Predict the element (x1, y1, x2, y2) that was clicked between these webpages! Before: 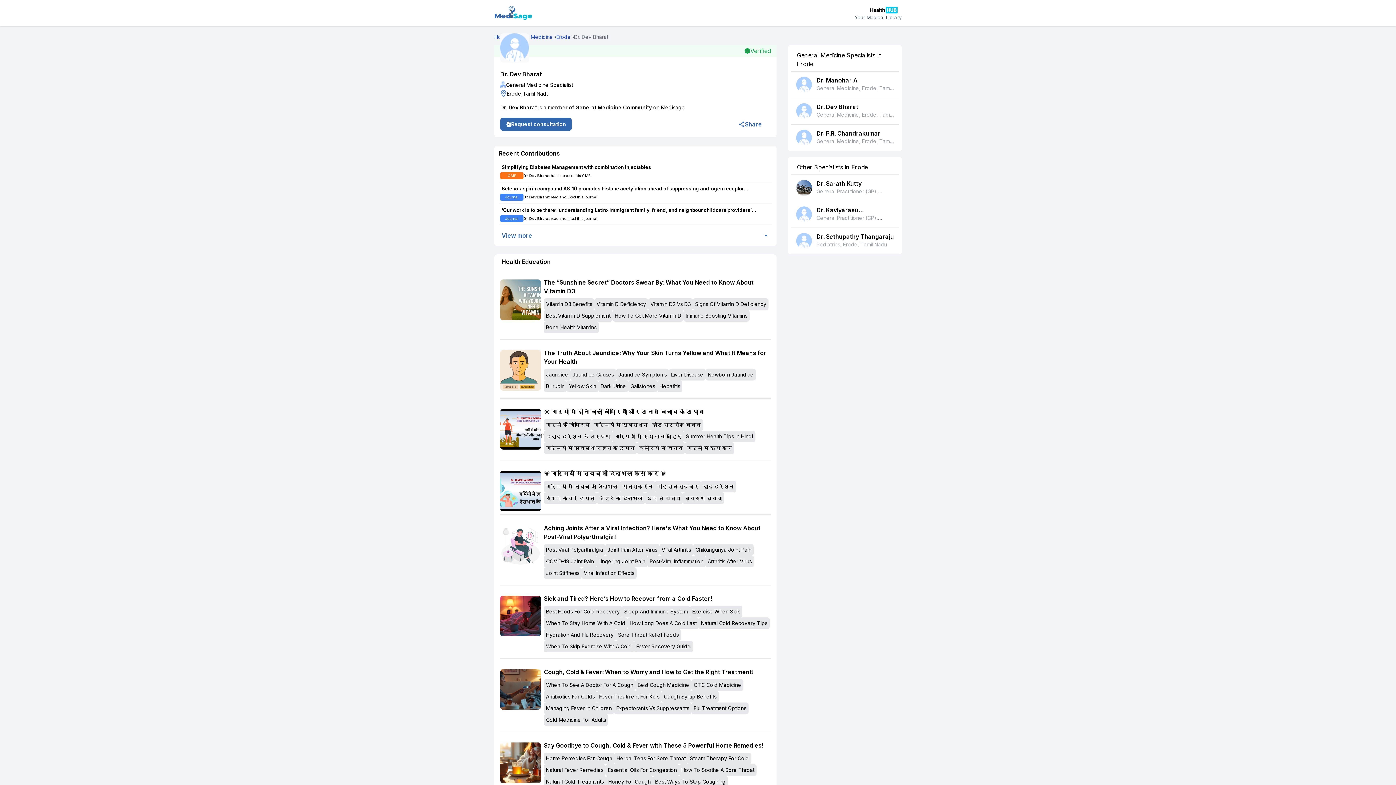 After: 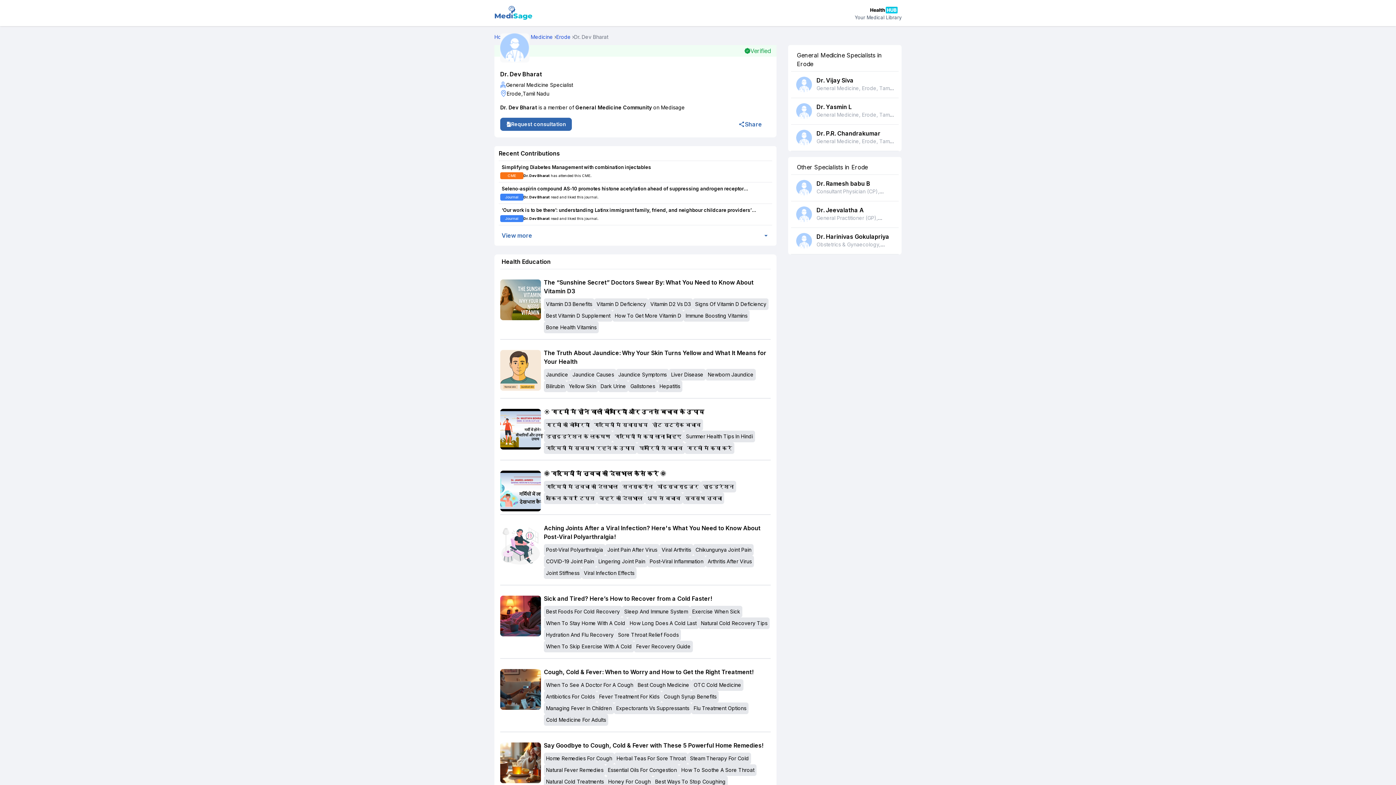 Action: bbox: (795, 102, 813, 120)